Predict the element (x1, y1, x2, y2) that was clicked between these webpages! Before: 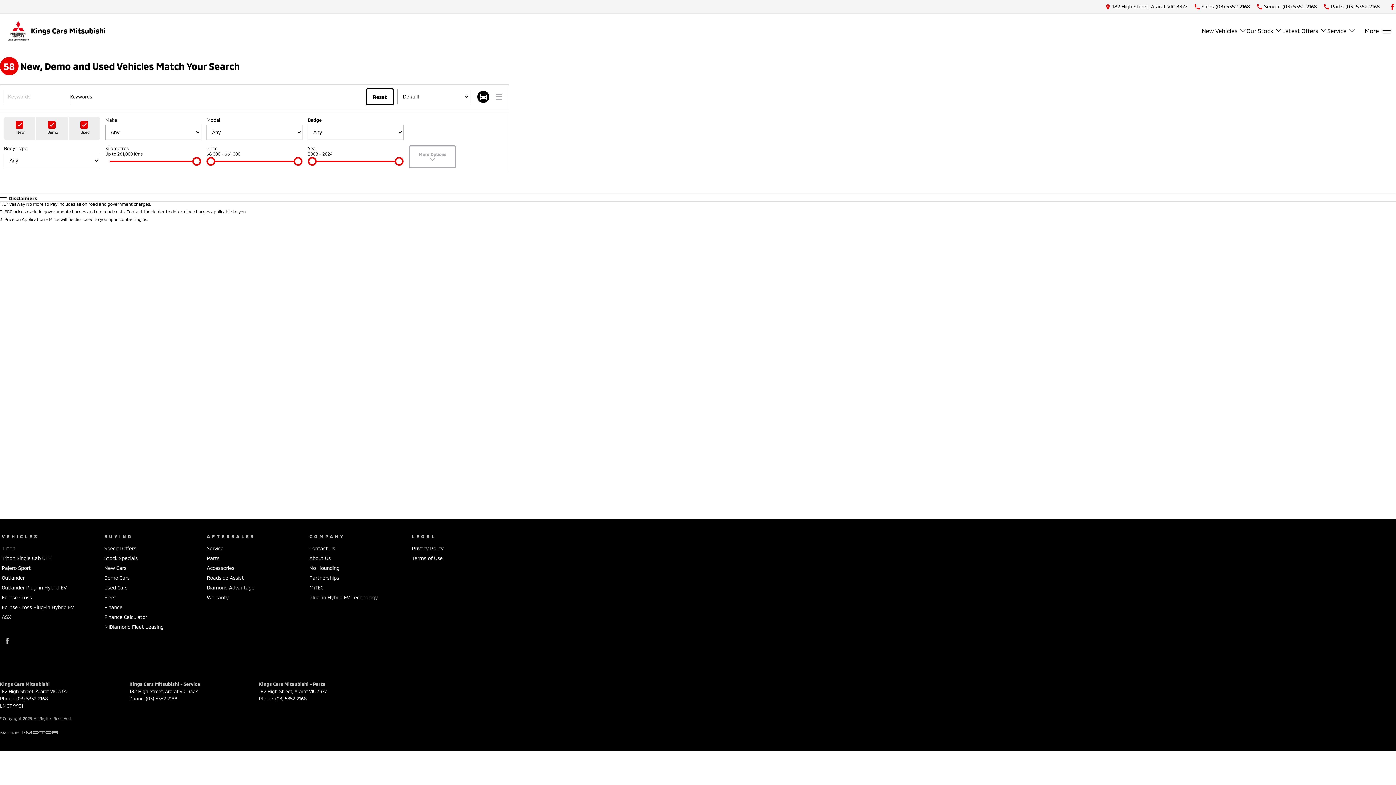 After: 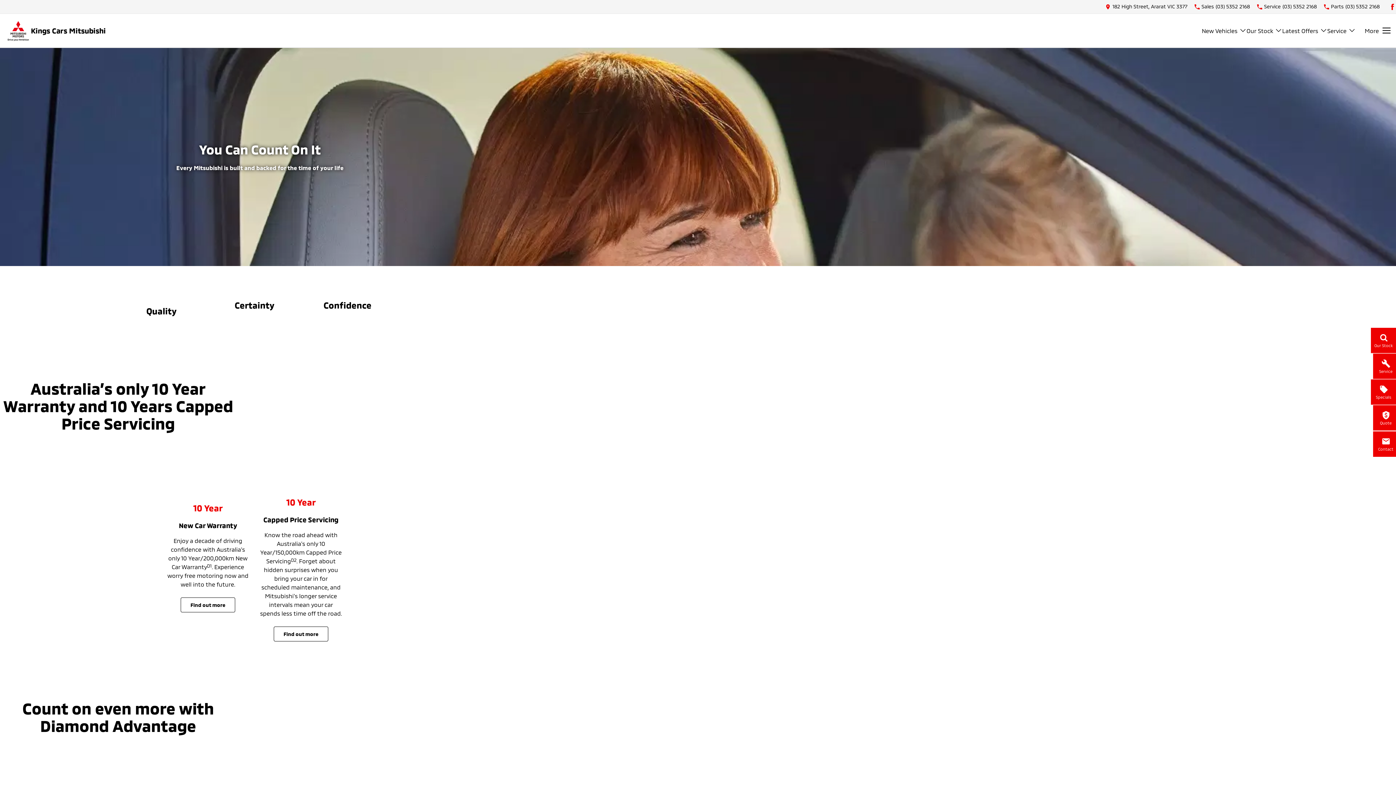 Action: bbox: (206, 584, 254, 594) label: Diamond Advantage